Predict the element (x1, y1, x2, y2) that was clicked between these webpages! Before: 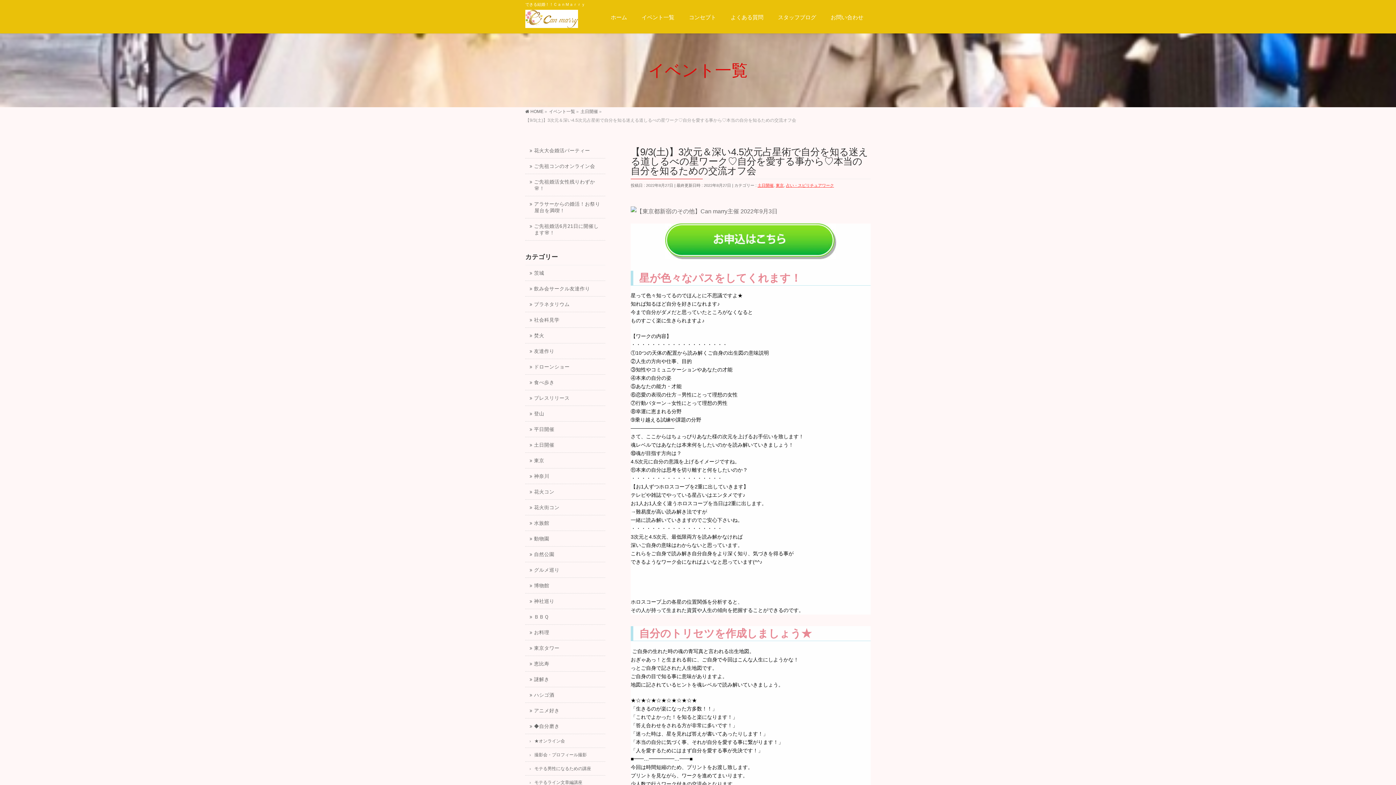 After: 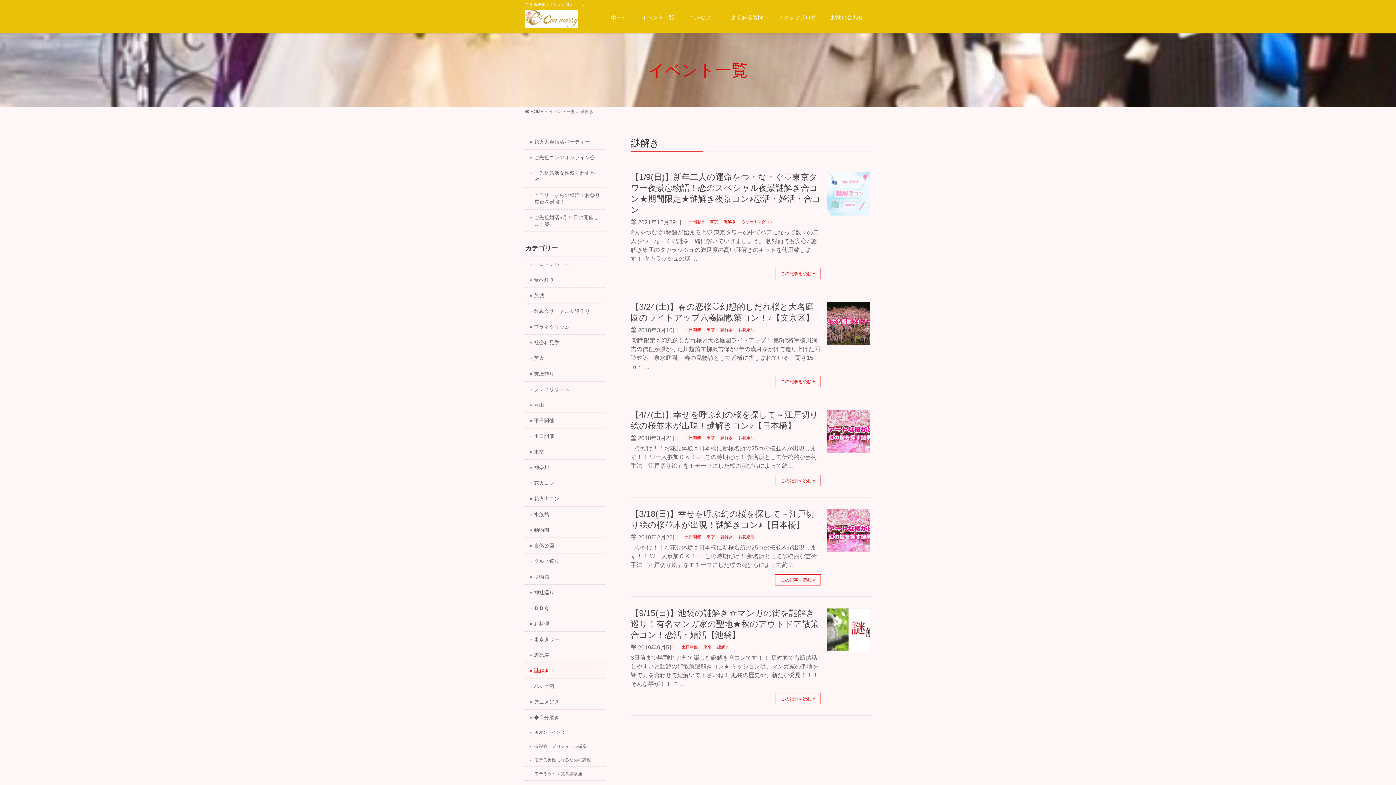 Action: label: 謎解き bbox: (525, 672, 605, 687)